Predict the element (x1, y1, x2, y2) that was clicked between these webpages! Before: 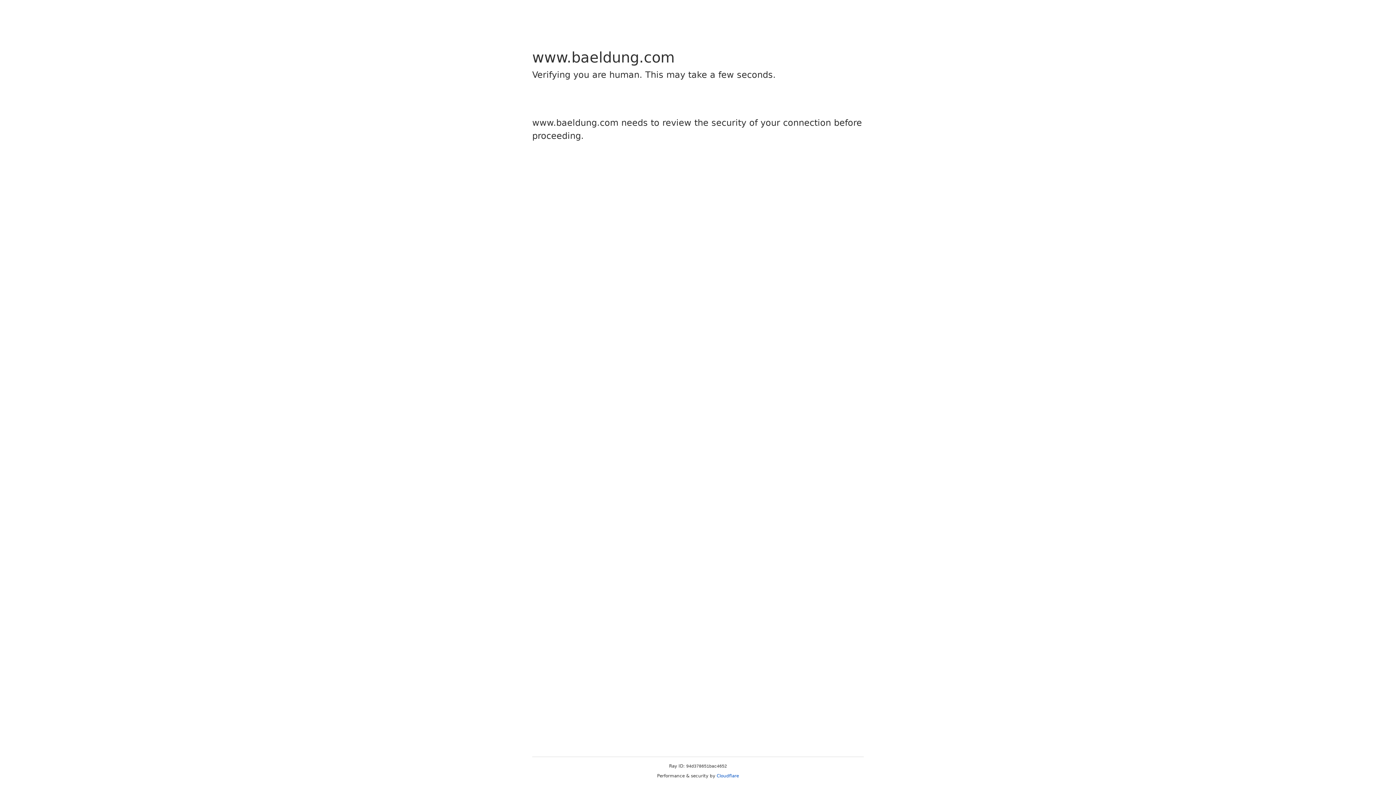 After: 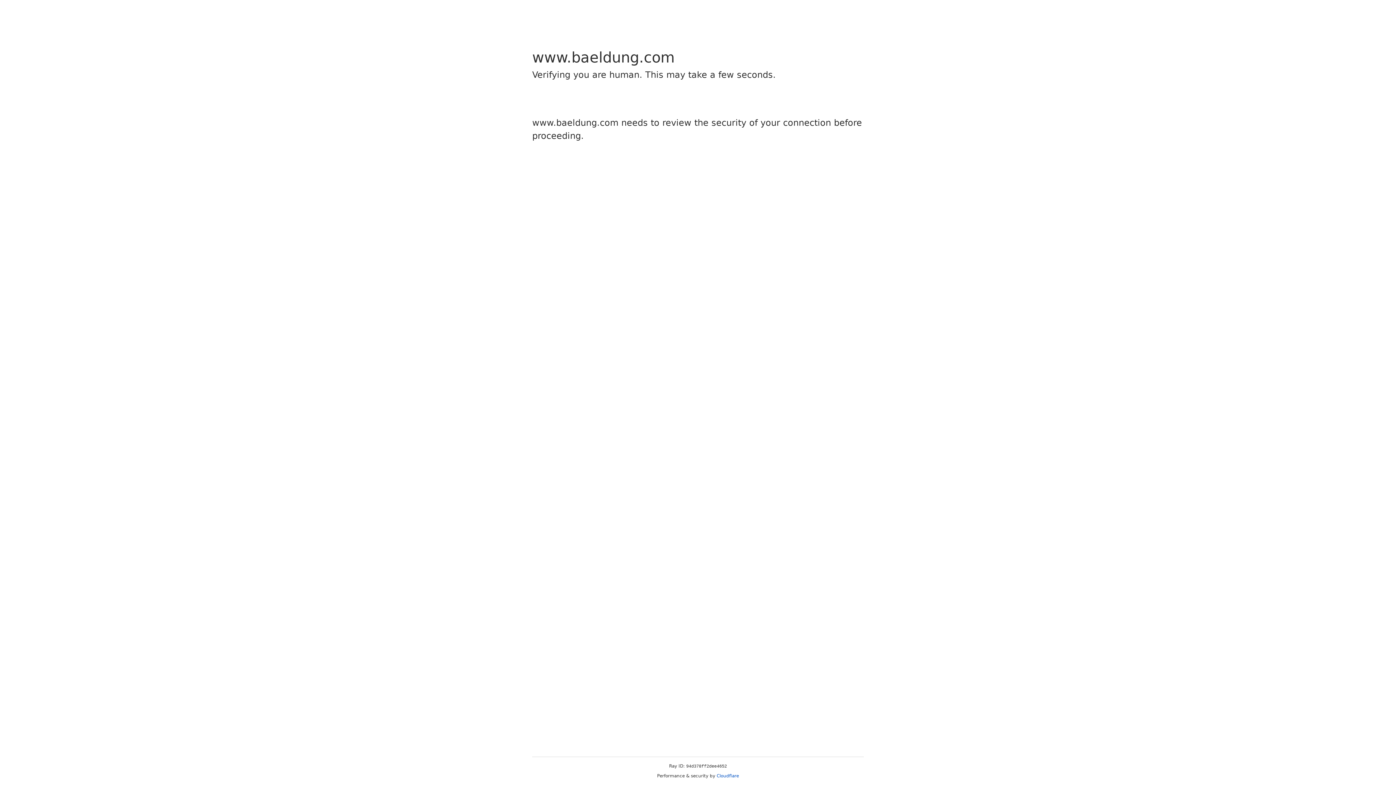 Action: bbox: (716, 773, 739, 778) label: Cloudflare